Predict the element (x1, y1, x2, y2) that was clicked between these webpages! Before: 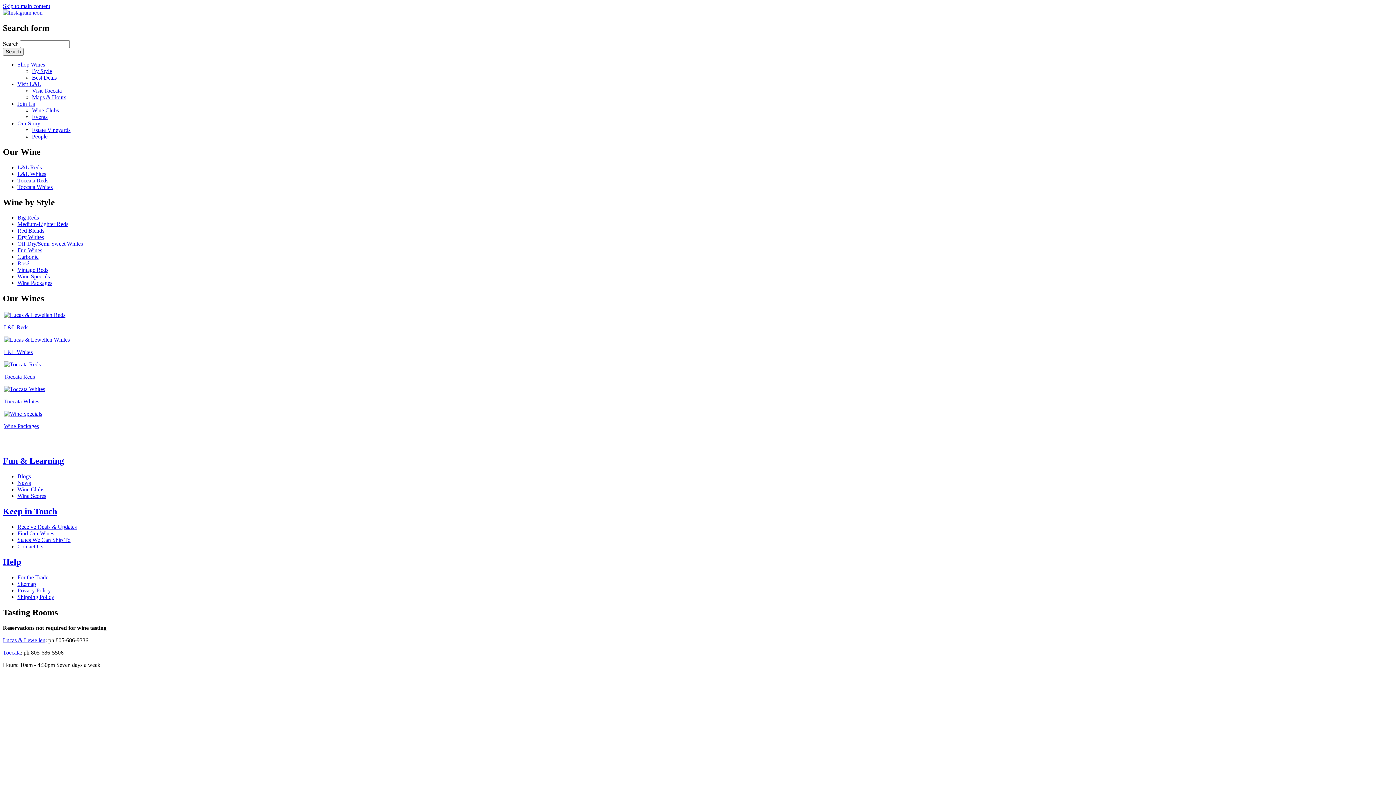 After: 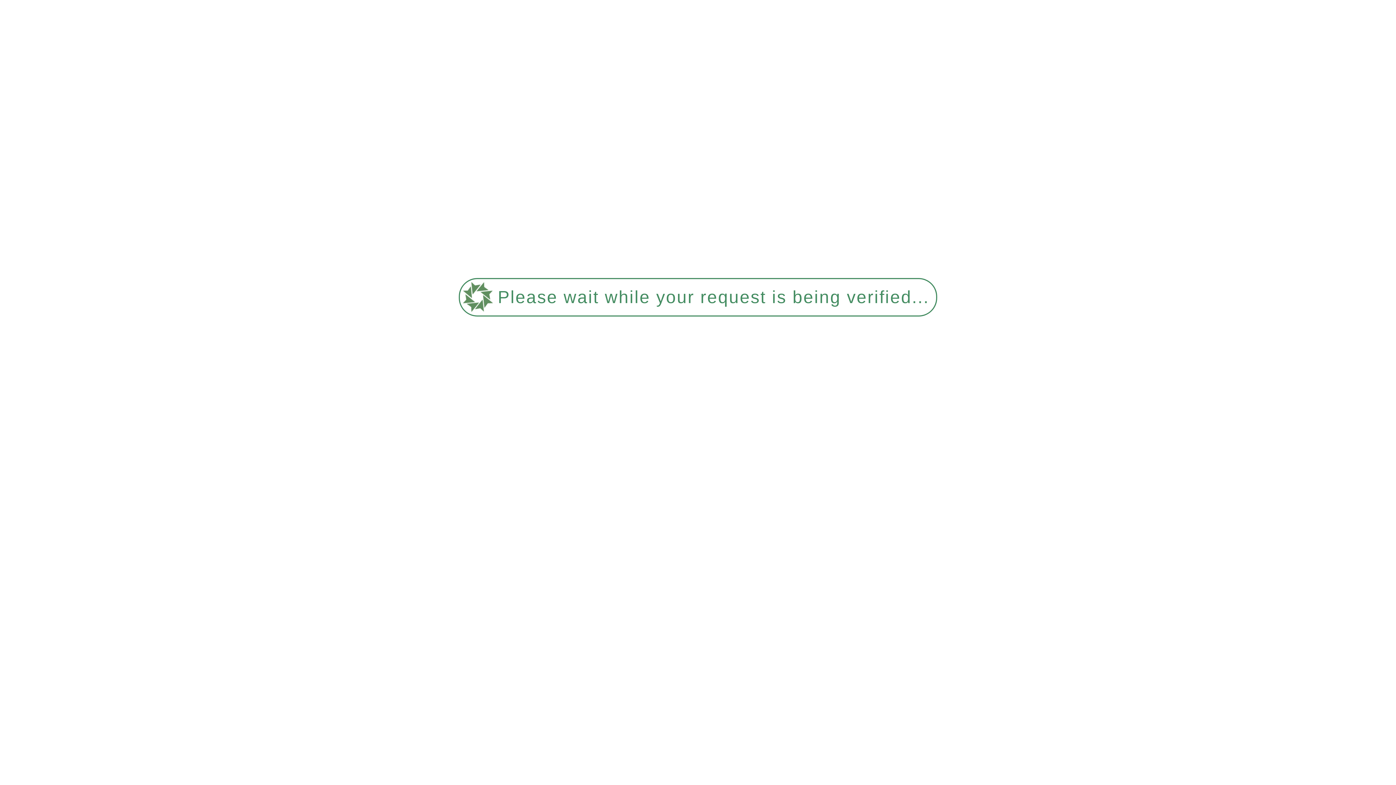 Action: bbox: (32, 87, 61, 93) label: Visit Toccata